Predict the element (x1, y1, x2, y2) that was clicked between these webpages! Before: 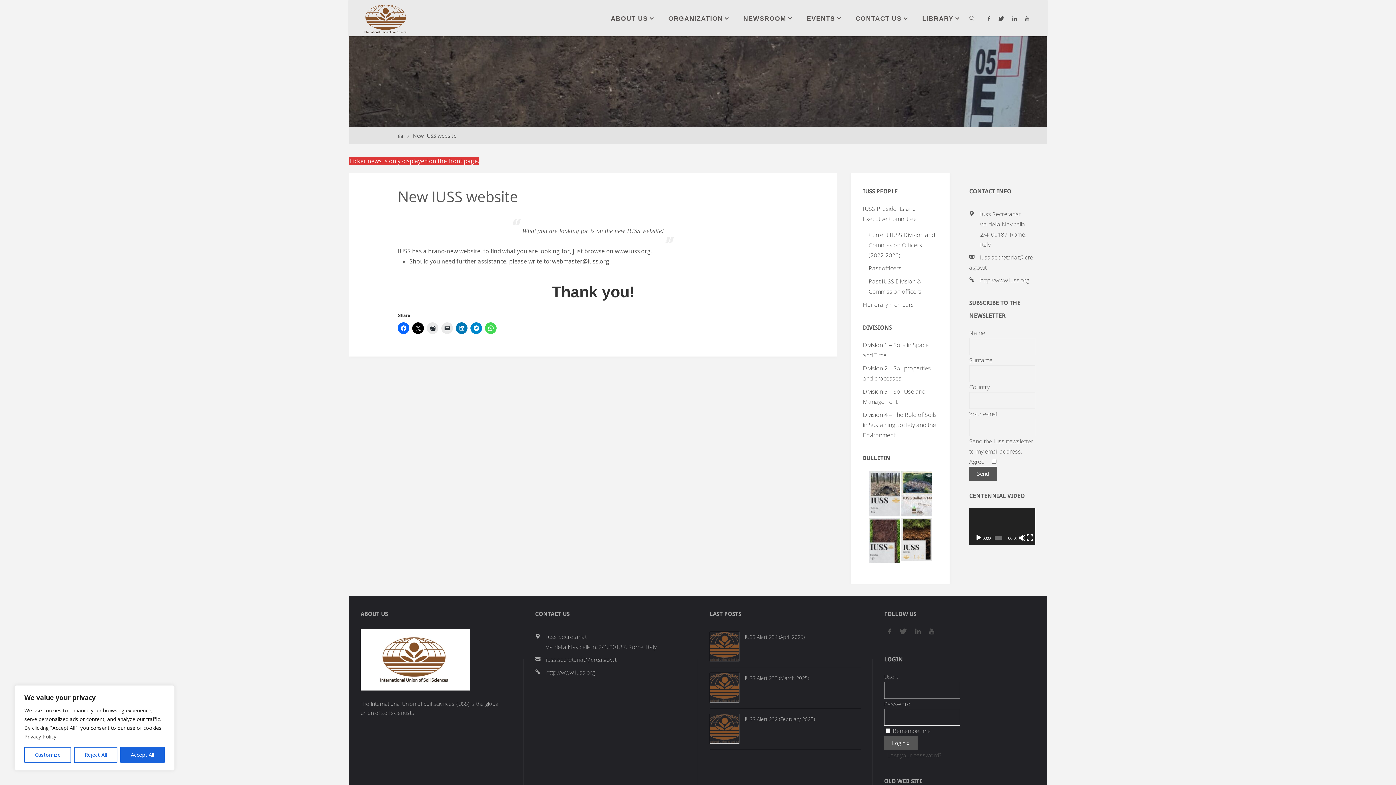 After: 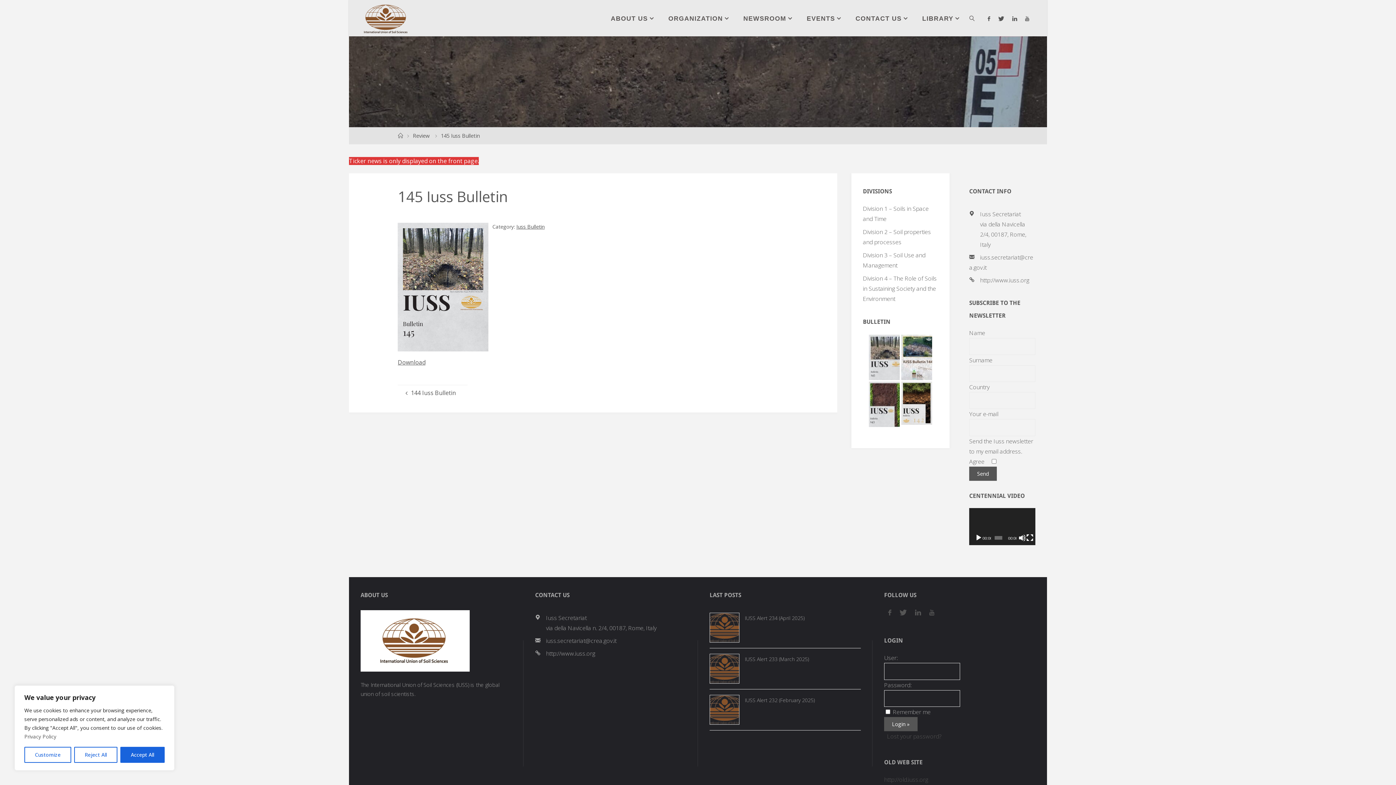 Action: bbox: (868, 490, 899, 498)